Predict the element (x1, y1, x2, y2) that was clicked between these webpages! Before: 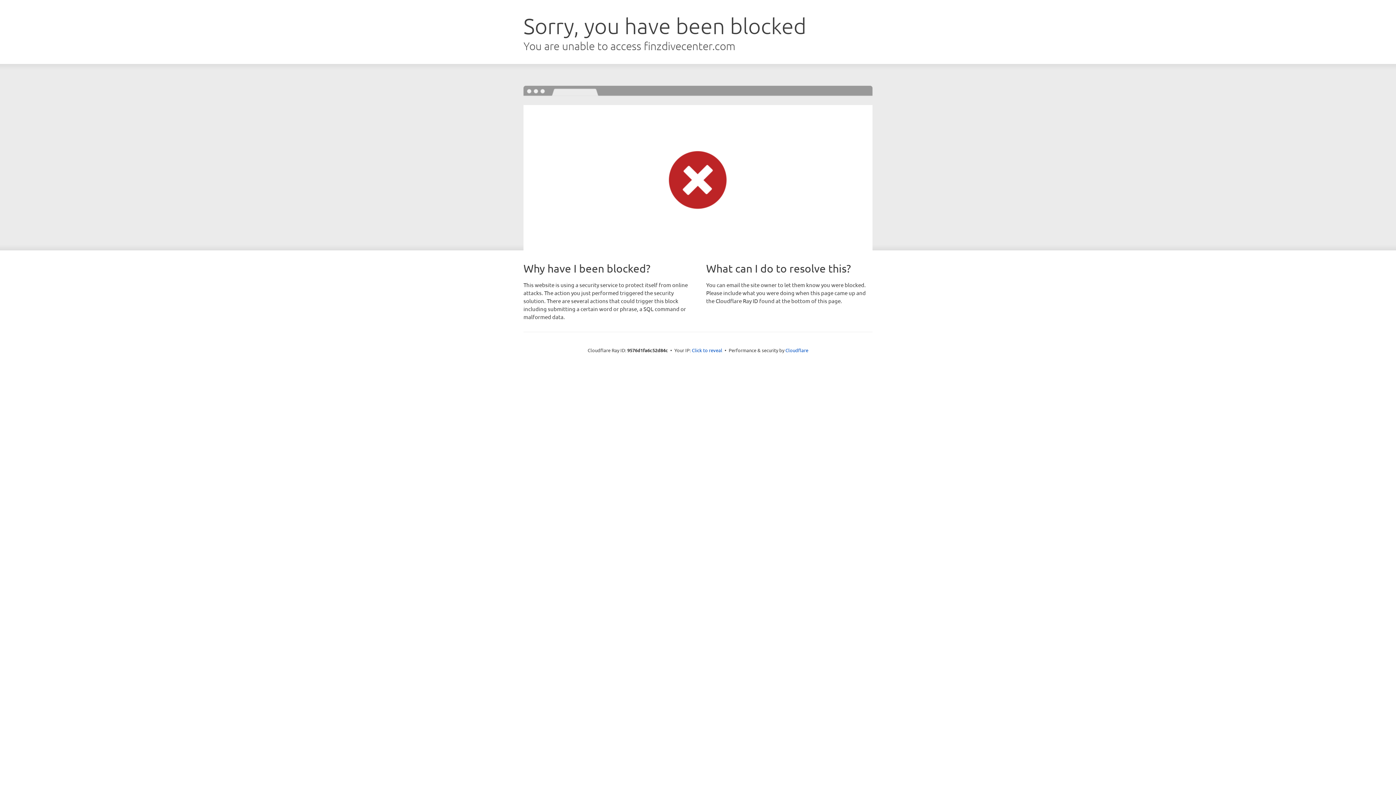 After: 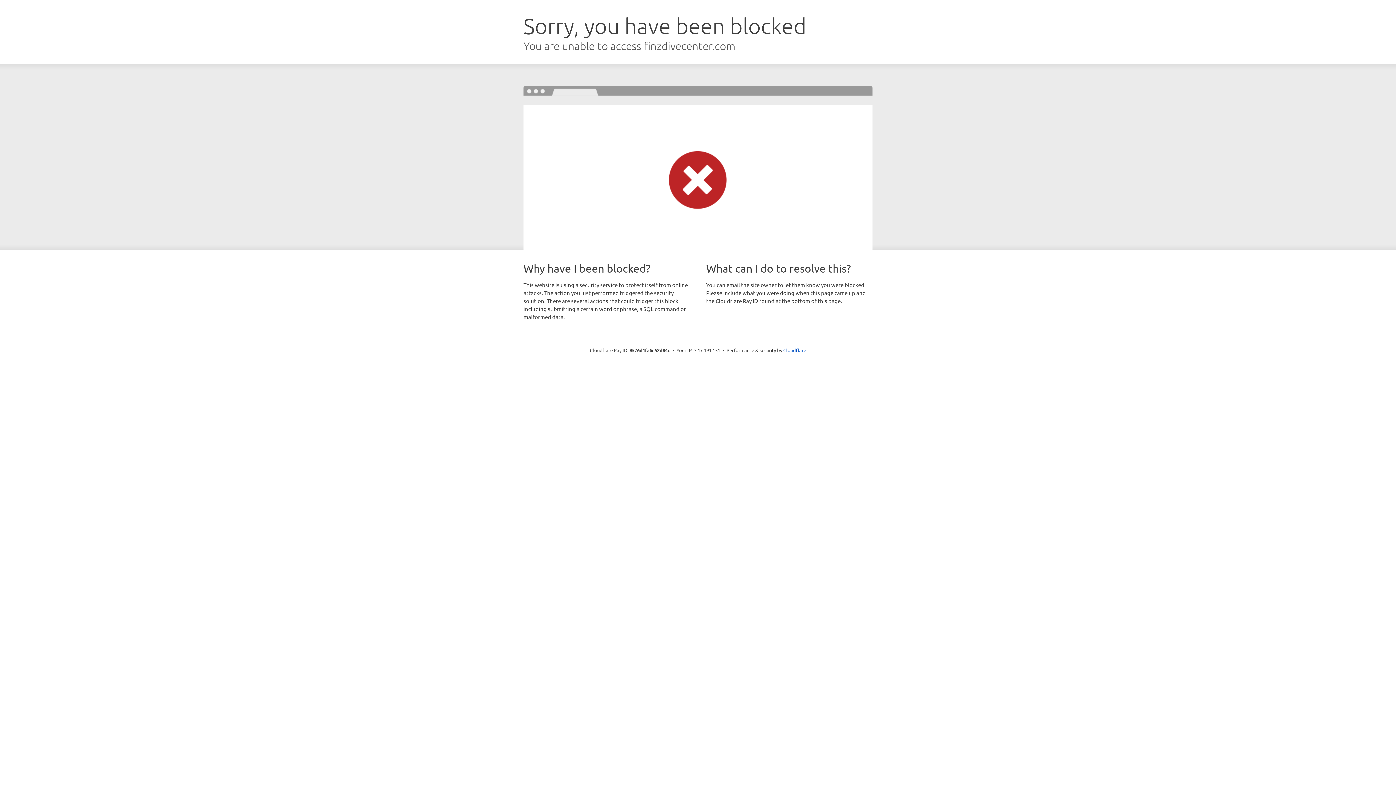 Action: bbox: (692, 346, 722, 353) label: Click to reveal